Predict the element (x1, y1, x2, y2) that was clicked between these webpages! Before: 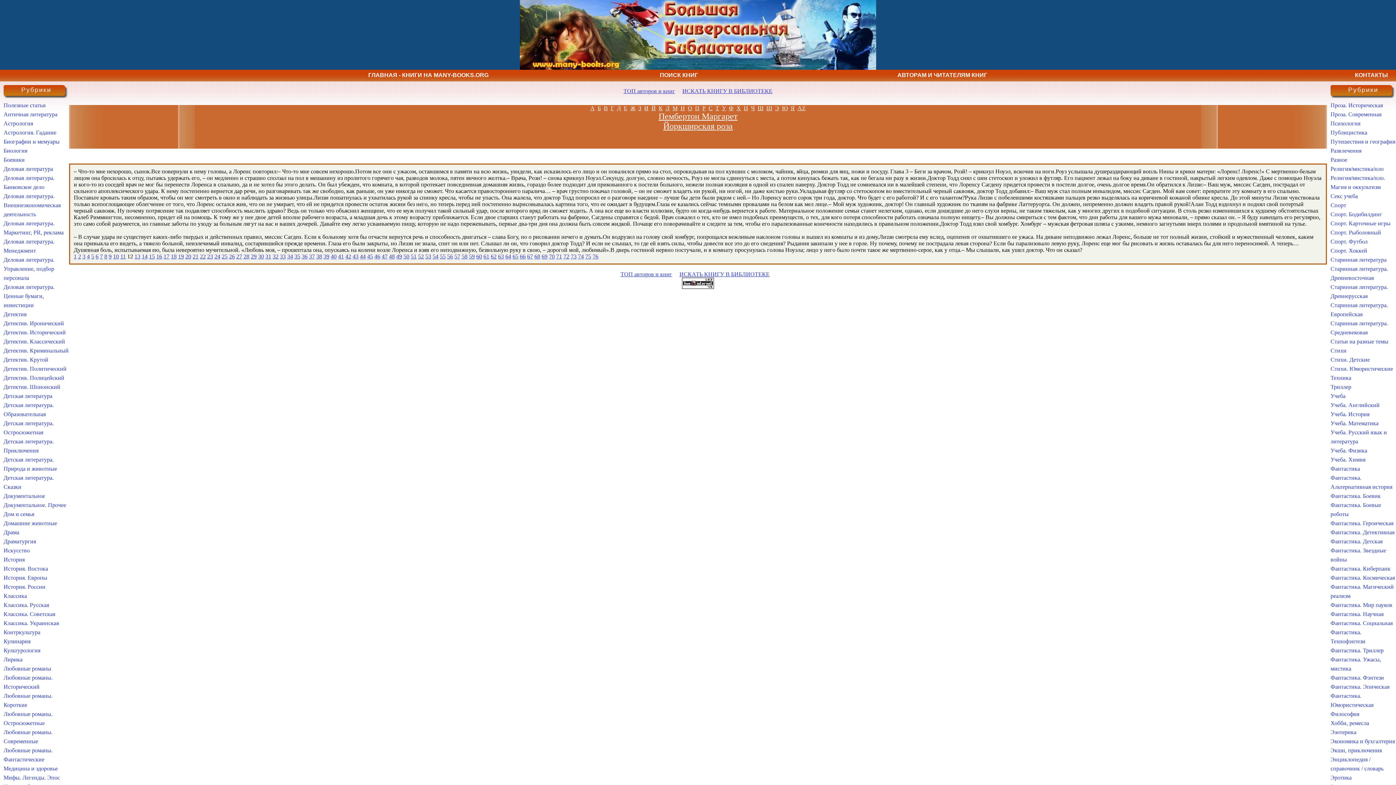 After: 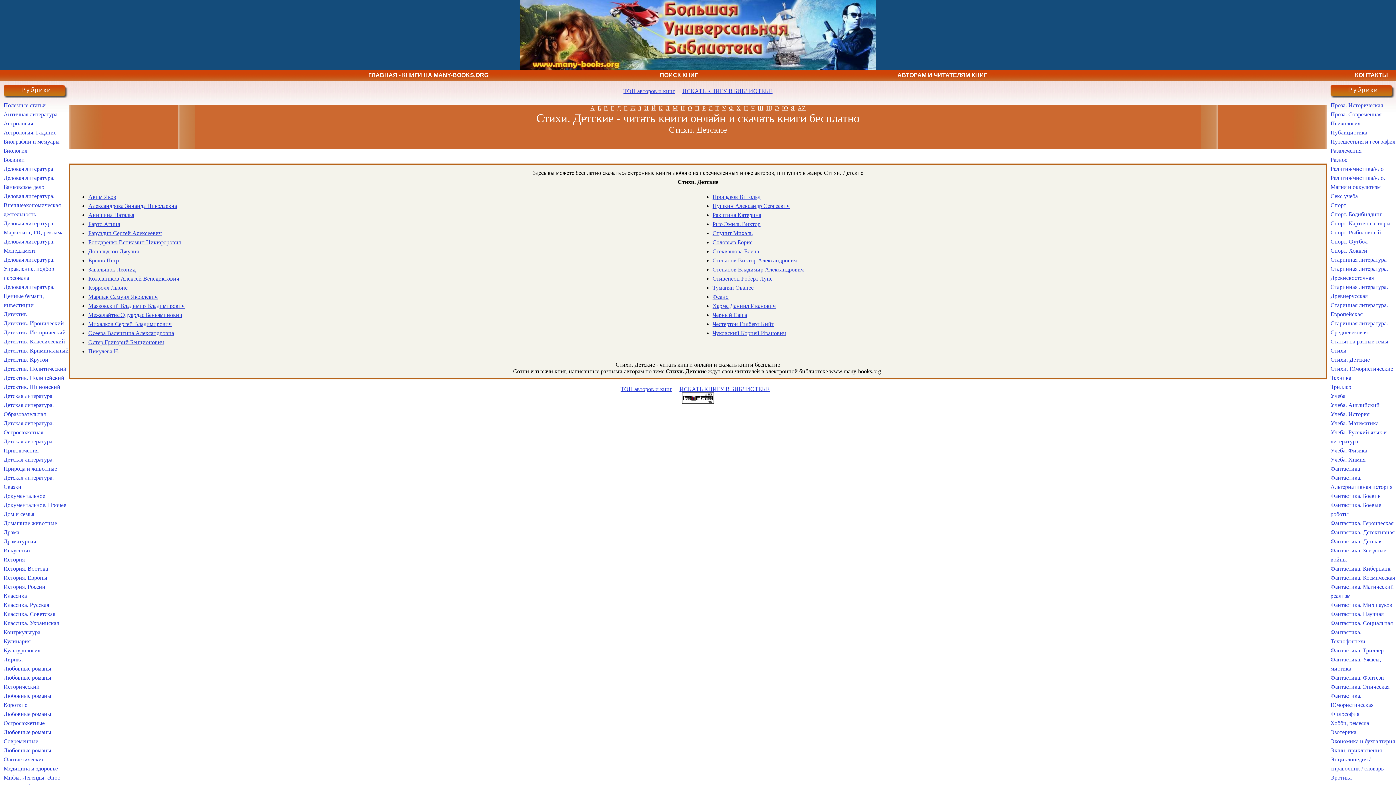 Action: label: Стихи. Детские bbox: (1330, 356, 1370, 362)